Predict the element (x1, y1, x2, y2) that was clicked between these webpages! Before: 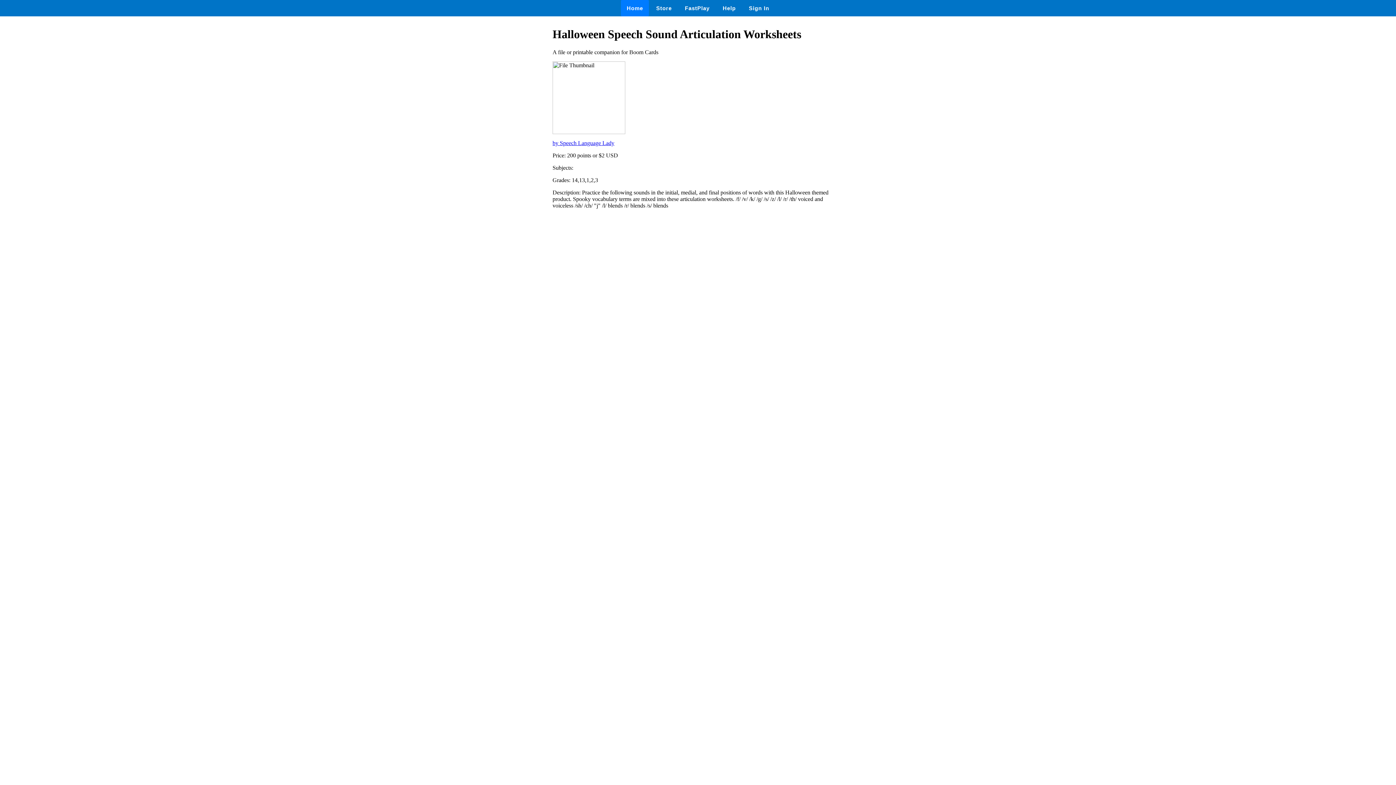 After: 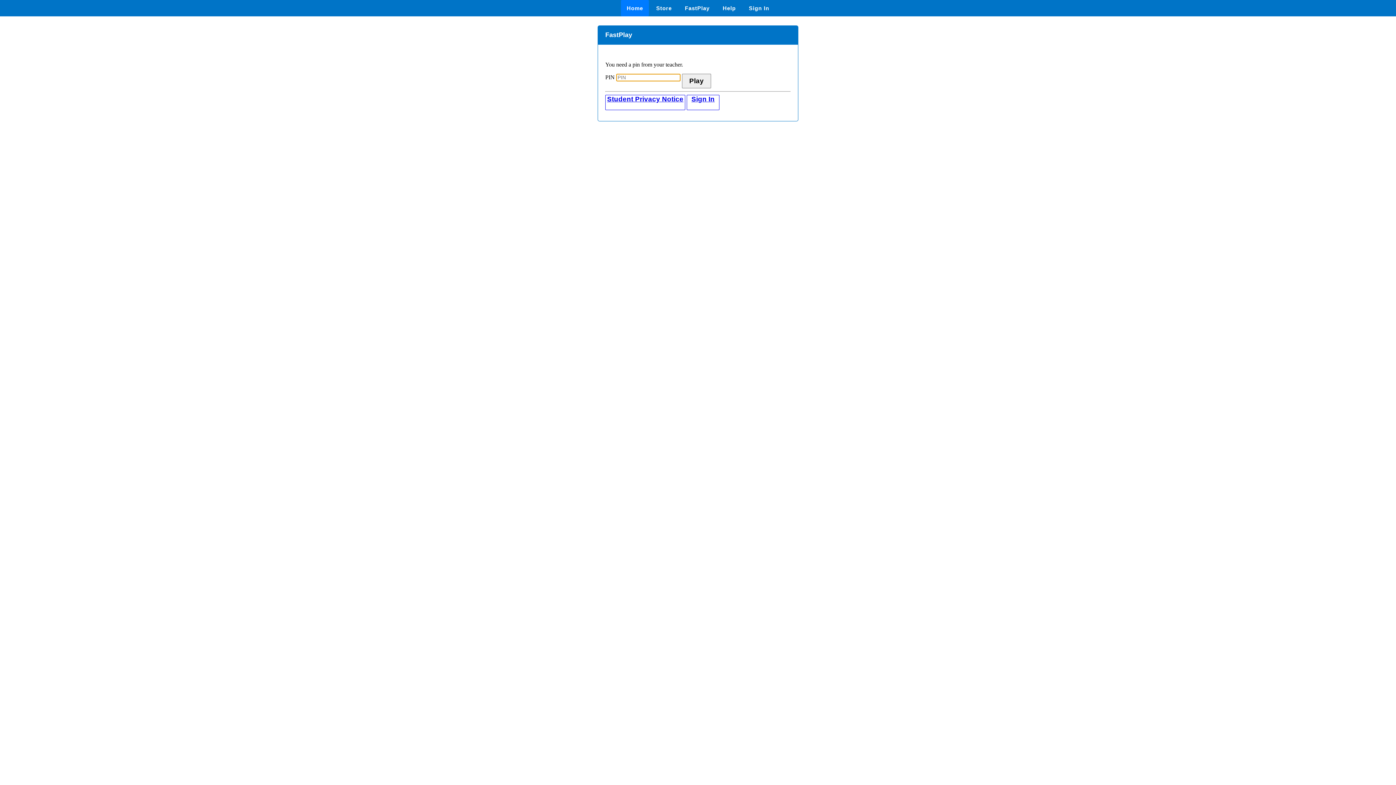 Action: bbox: (679, 0, 715, 16) label: FastPlay